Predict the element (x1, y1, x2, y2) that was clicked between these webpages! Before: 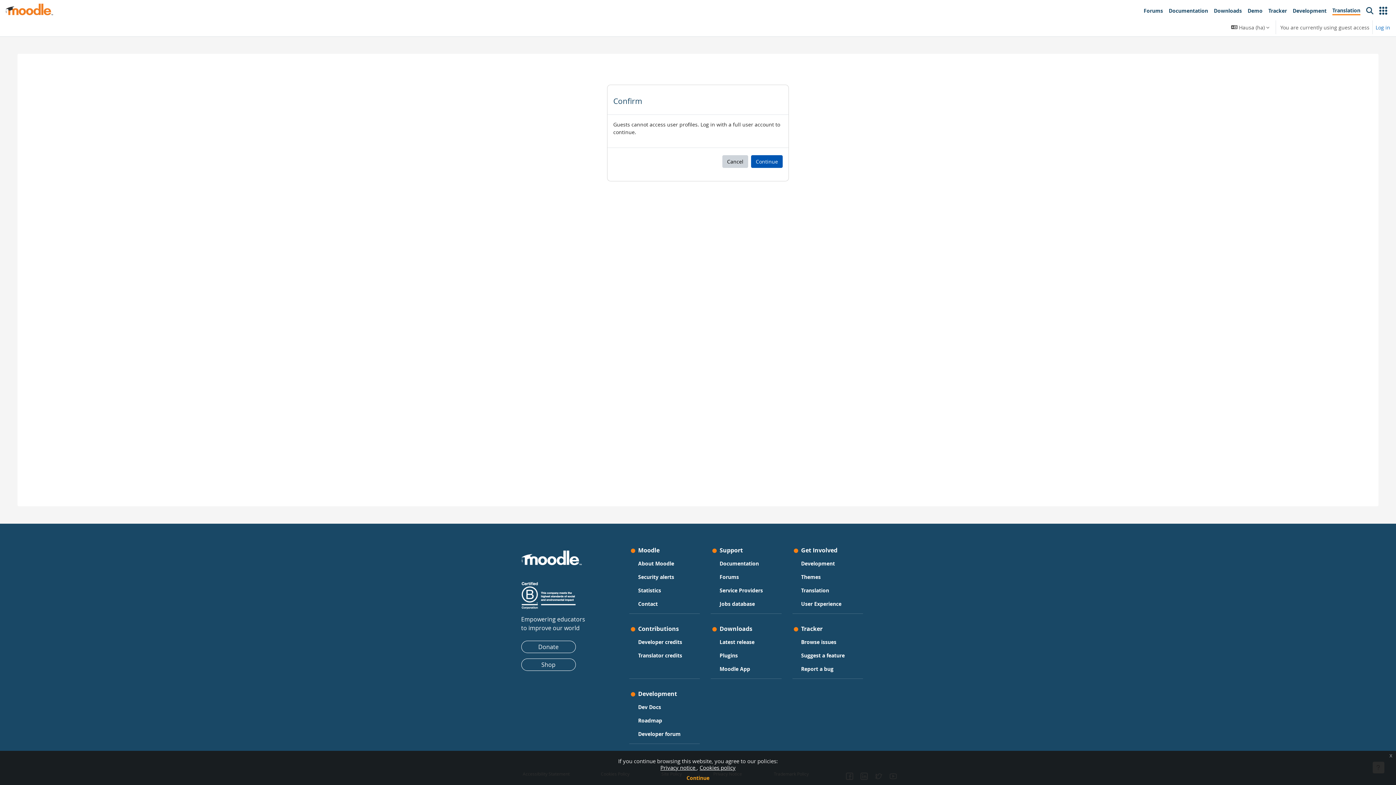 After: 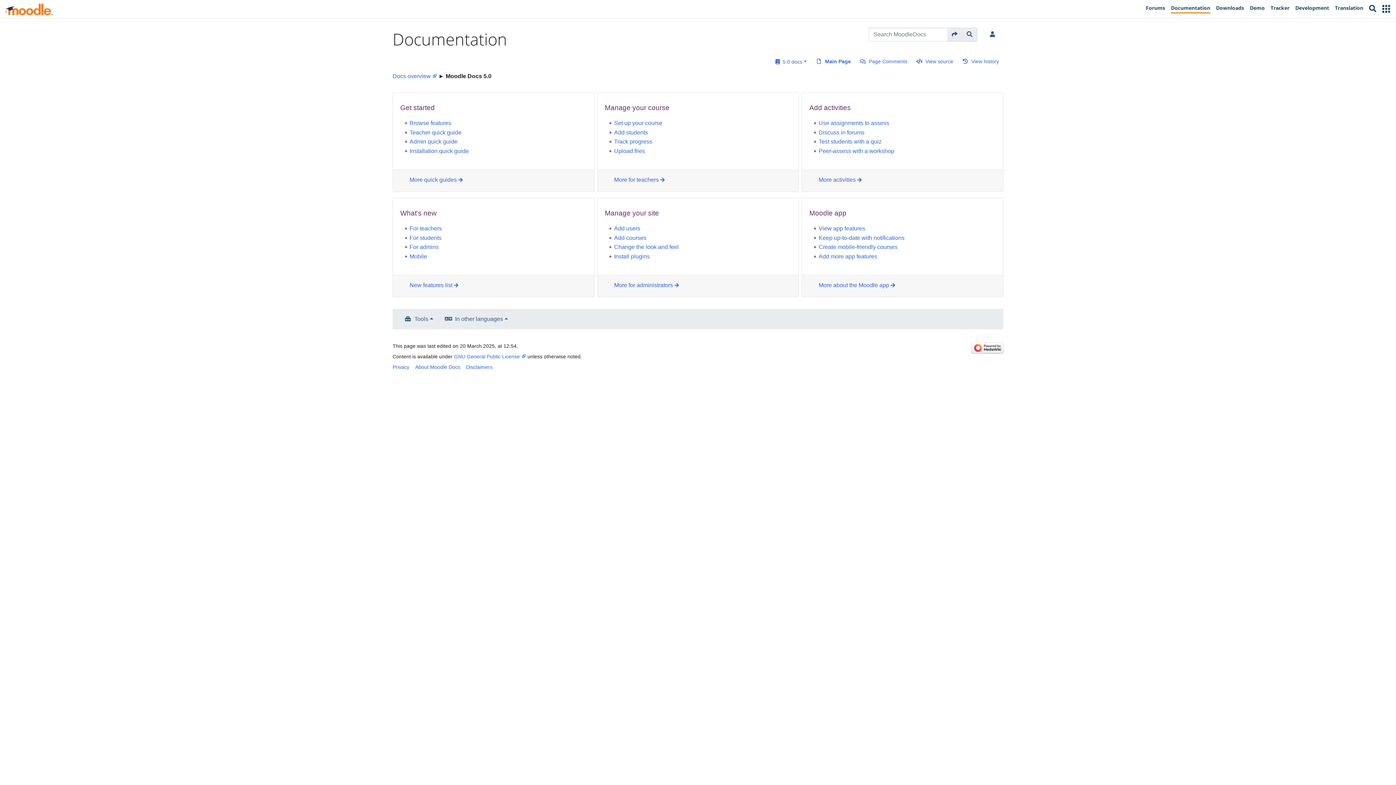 Action: label: Documentation bbox: (1166, 3, 1211, 18)